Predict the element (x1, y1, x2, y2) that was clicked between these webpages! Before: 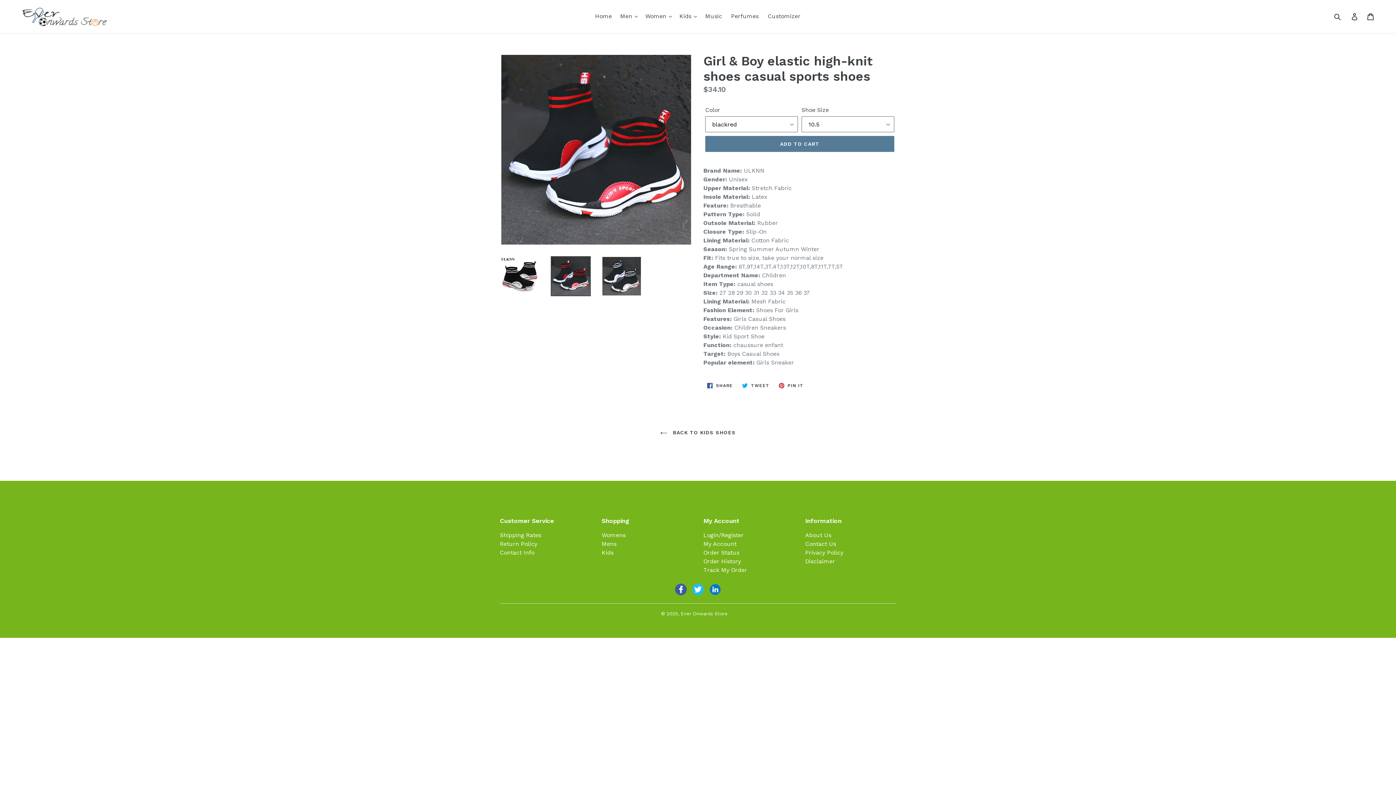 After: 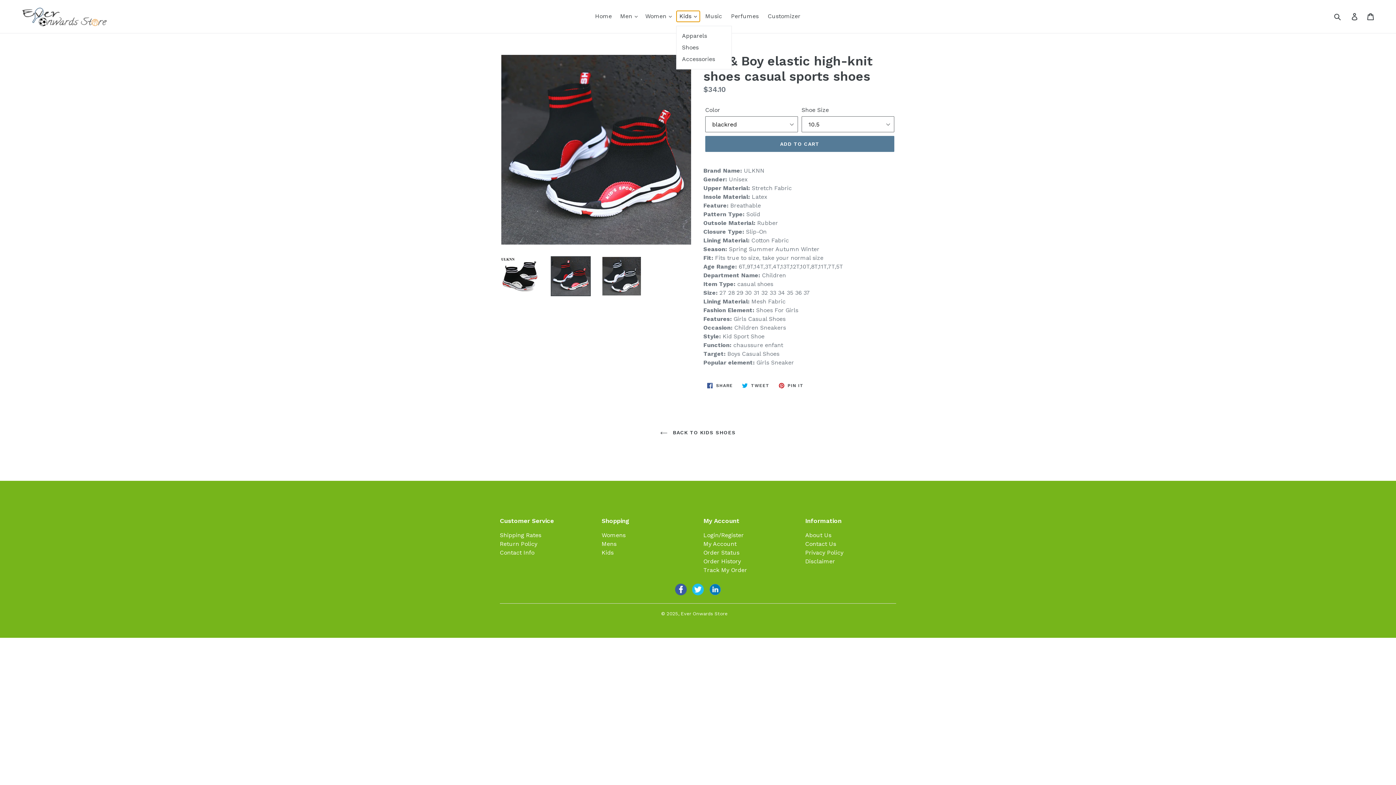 Action: bbox: (676, 10, 700, 21) label: Kids 